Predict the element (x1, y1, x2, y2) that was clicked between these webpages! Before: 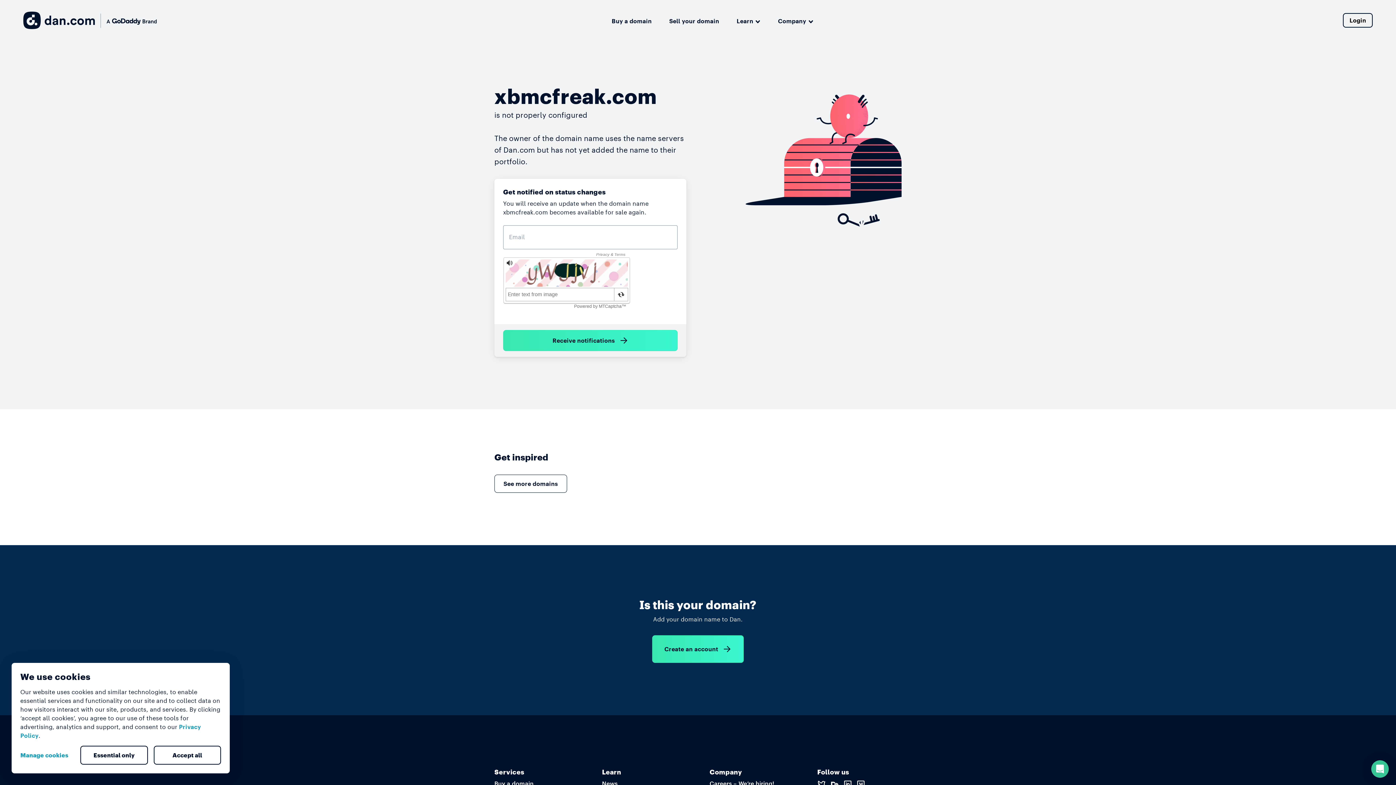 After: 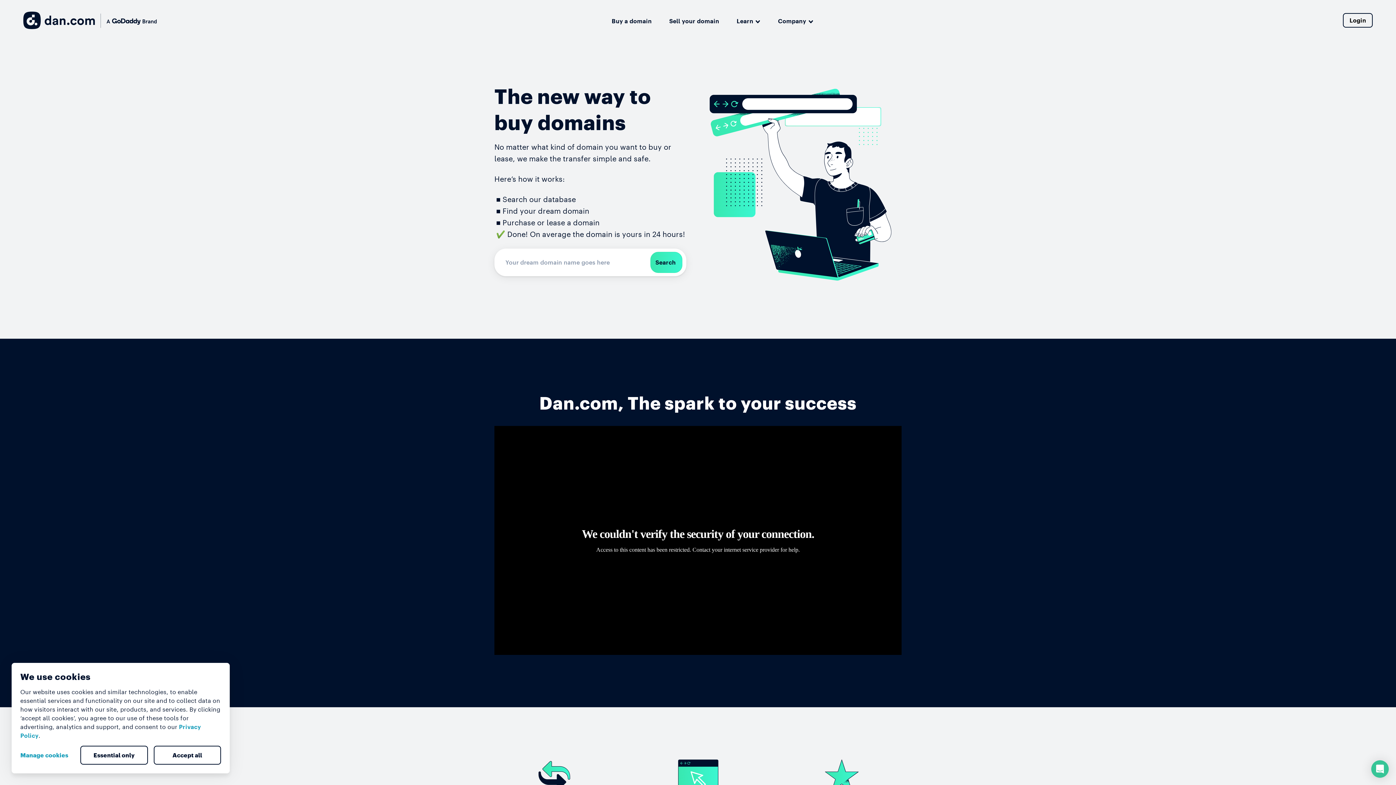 Action: label: Buy a domain bbox: (494, 780, 533, 788)